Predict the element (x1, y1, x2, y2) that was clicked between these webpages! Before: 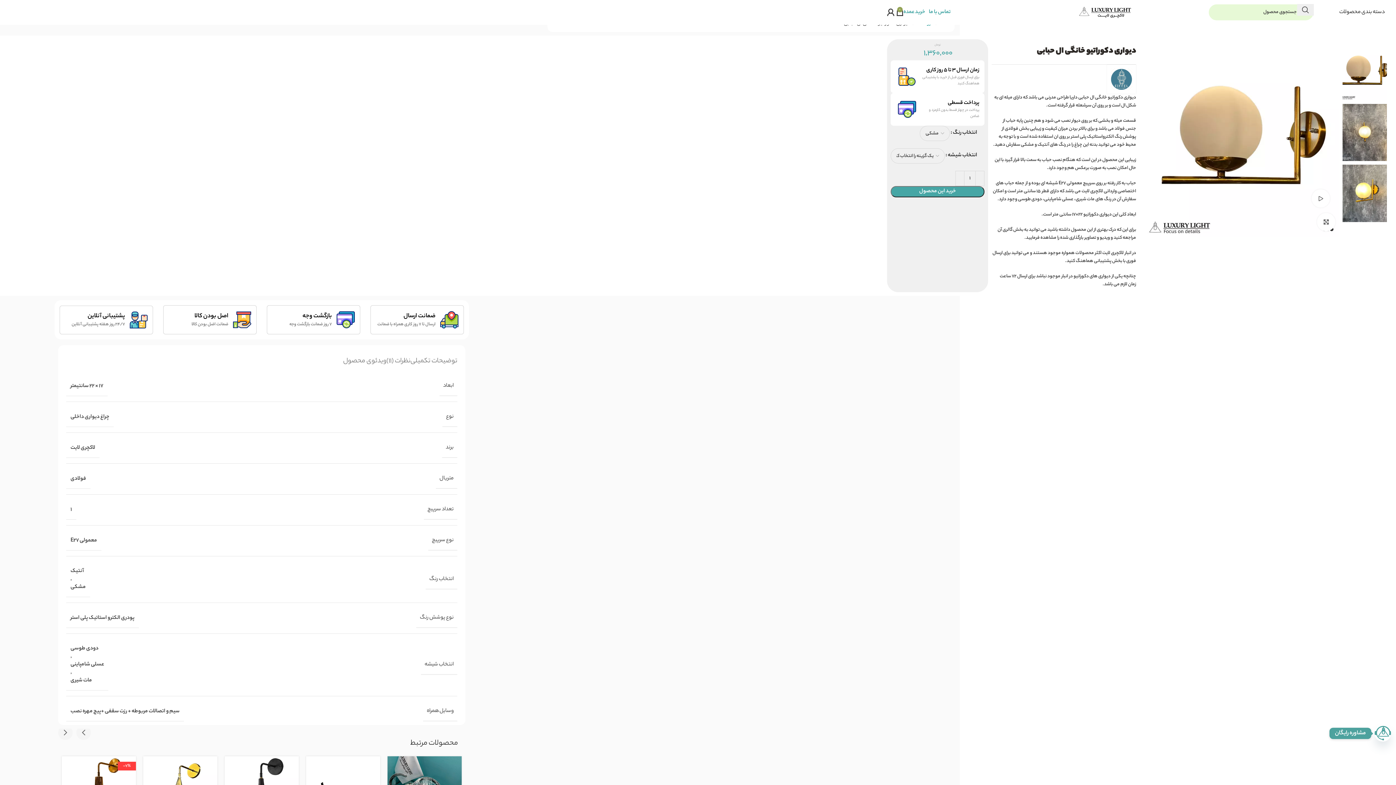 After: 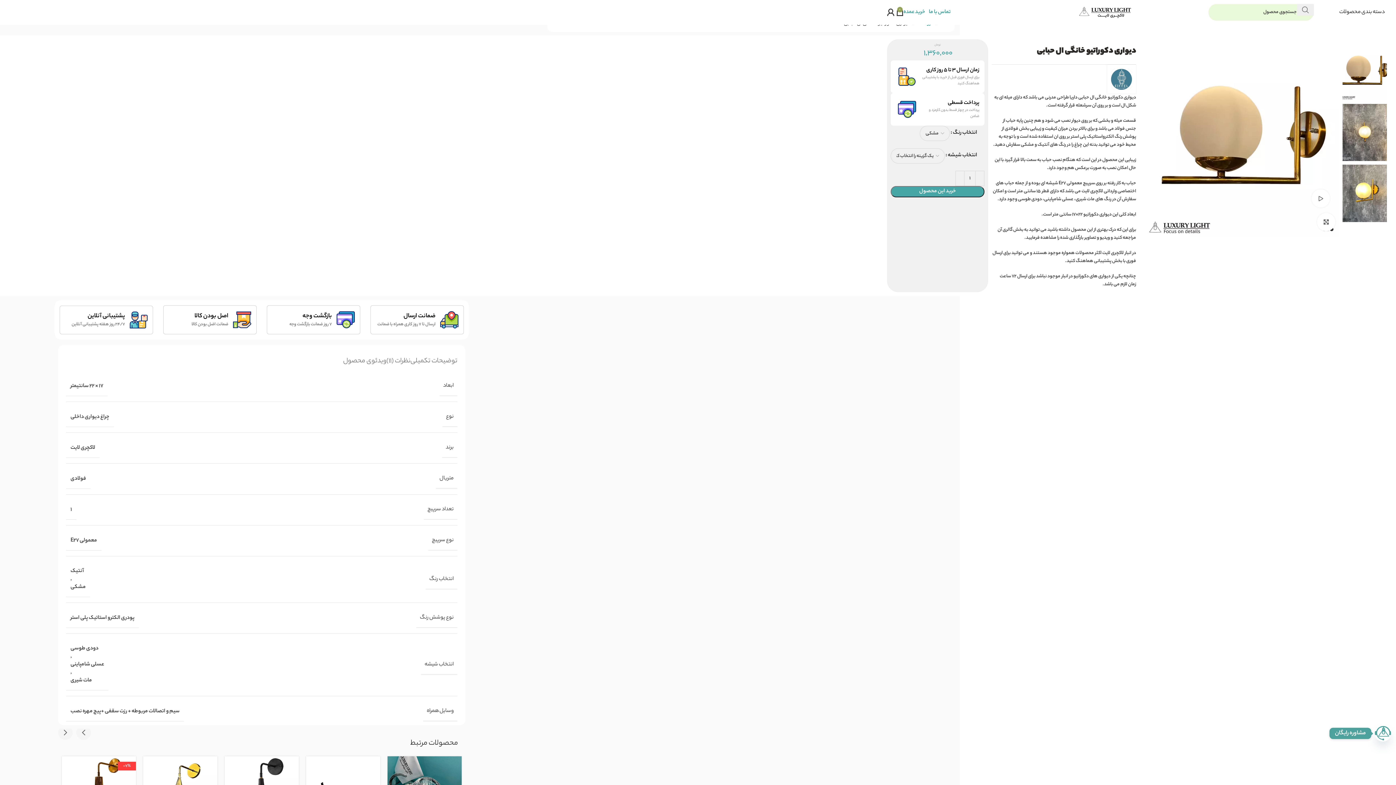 Action: label: جستجو  bbox: (1297, 4, 1314, 15)